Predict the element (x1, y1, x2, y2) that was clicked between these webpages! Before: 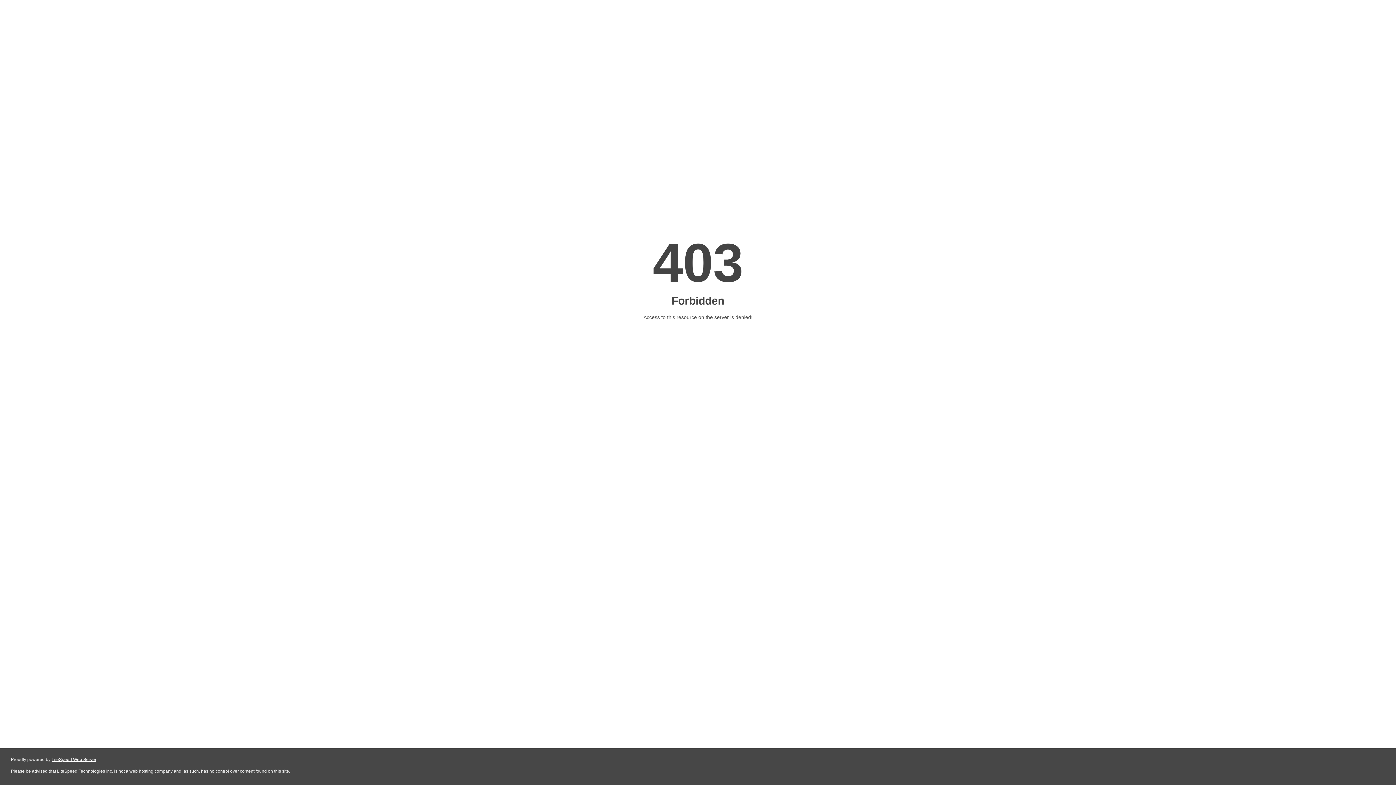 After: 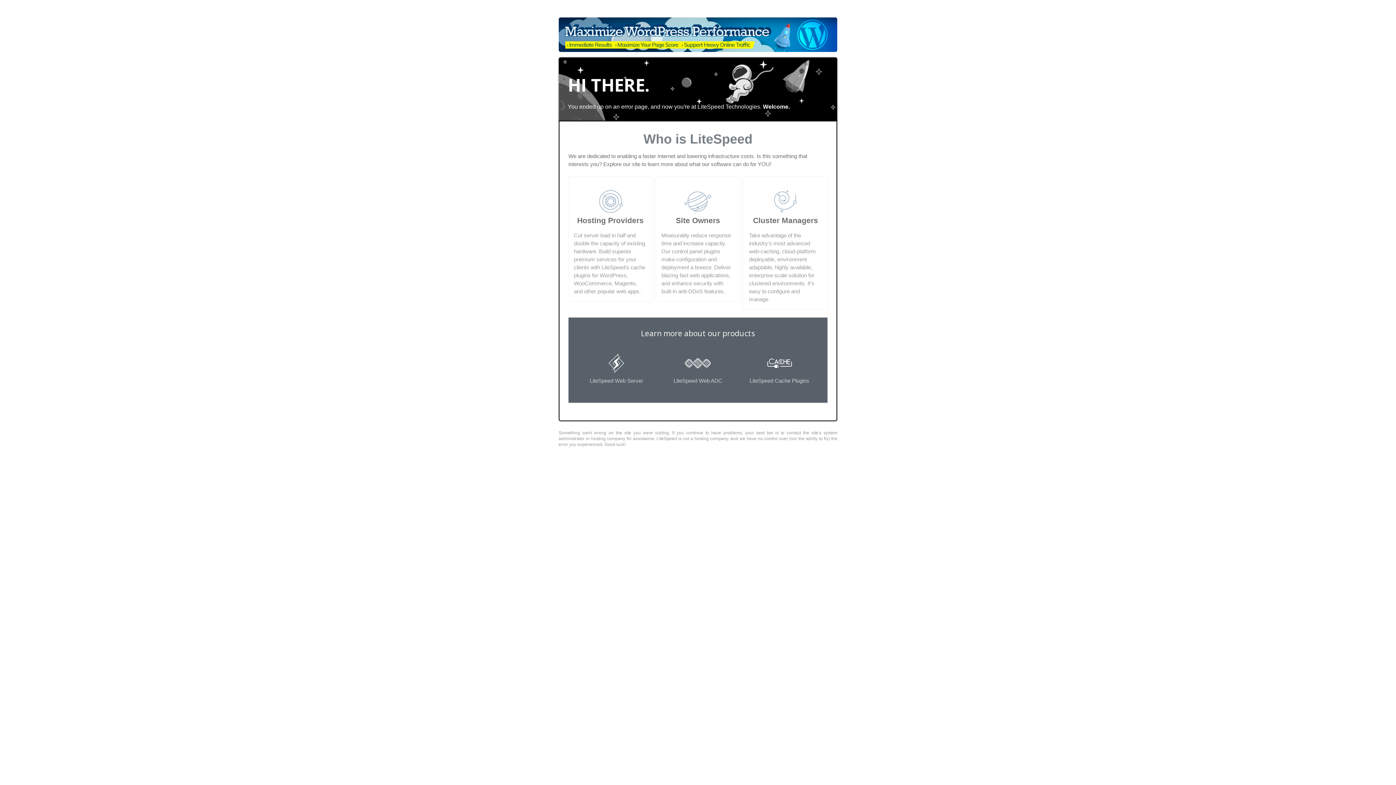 Action: bbox: (51, 757, 96, 762) label: LiteSpeed Web Server